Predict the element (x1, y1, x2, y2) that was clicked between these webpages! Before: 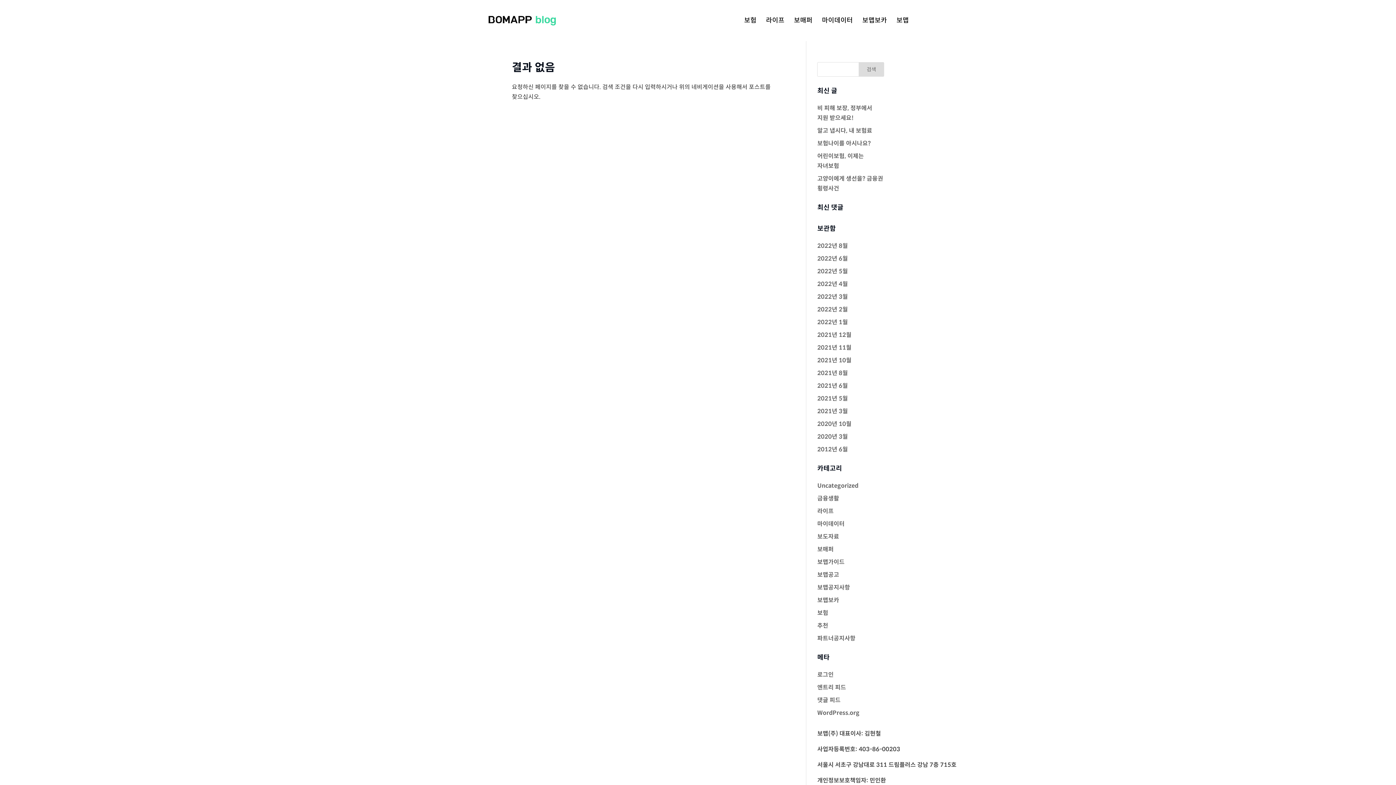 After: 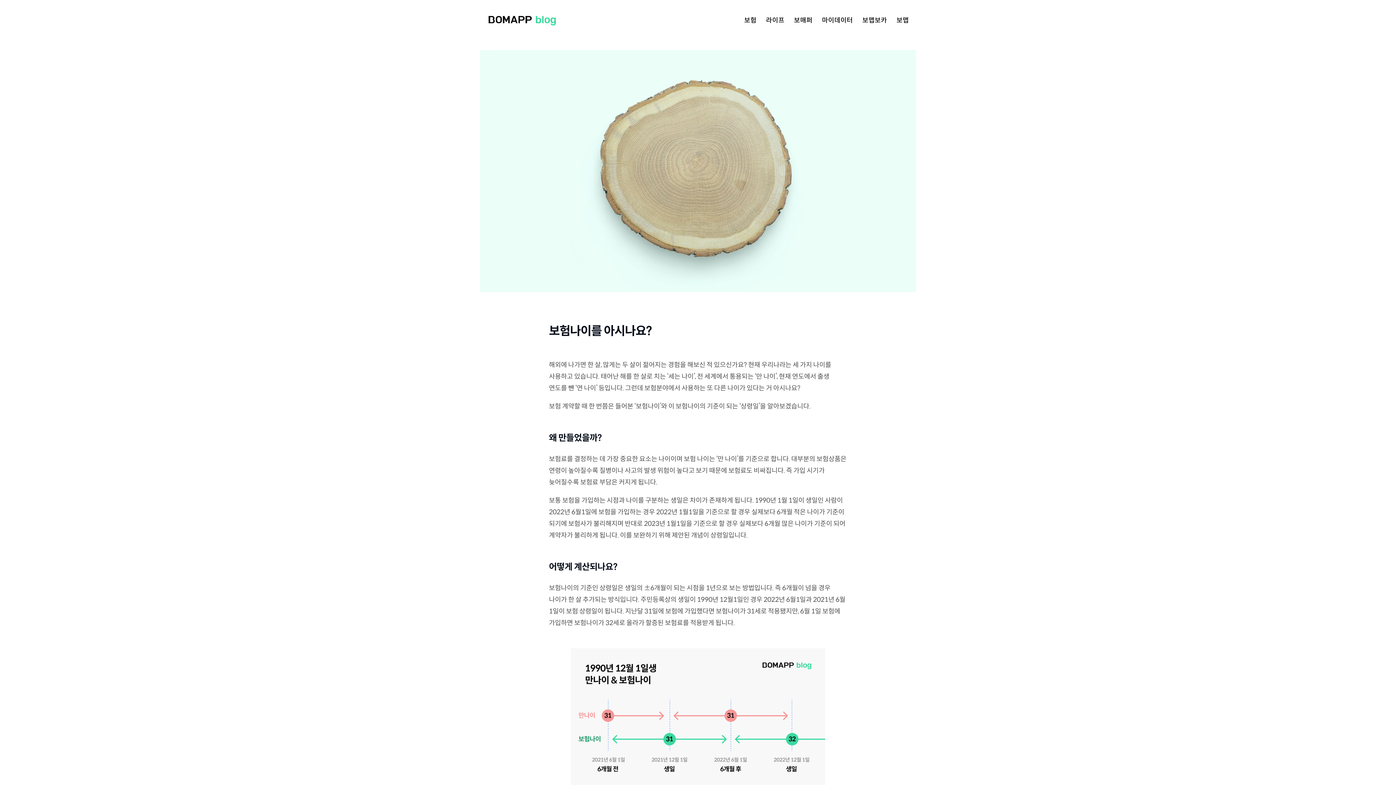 Action: bbox: (817, 139, 870, 147) label: 보험나이를 아시나요?